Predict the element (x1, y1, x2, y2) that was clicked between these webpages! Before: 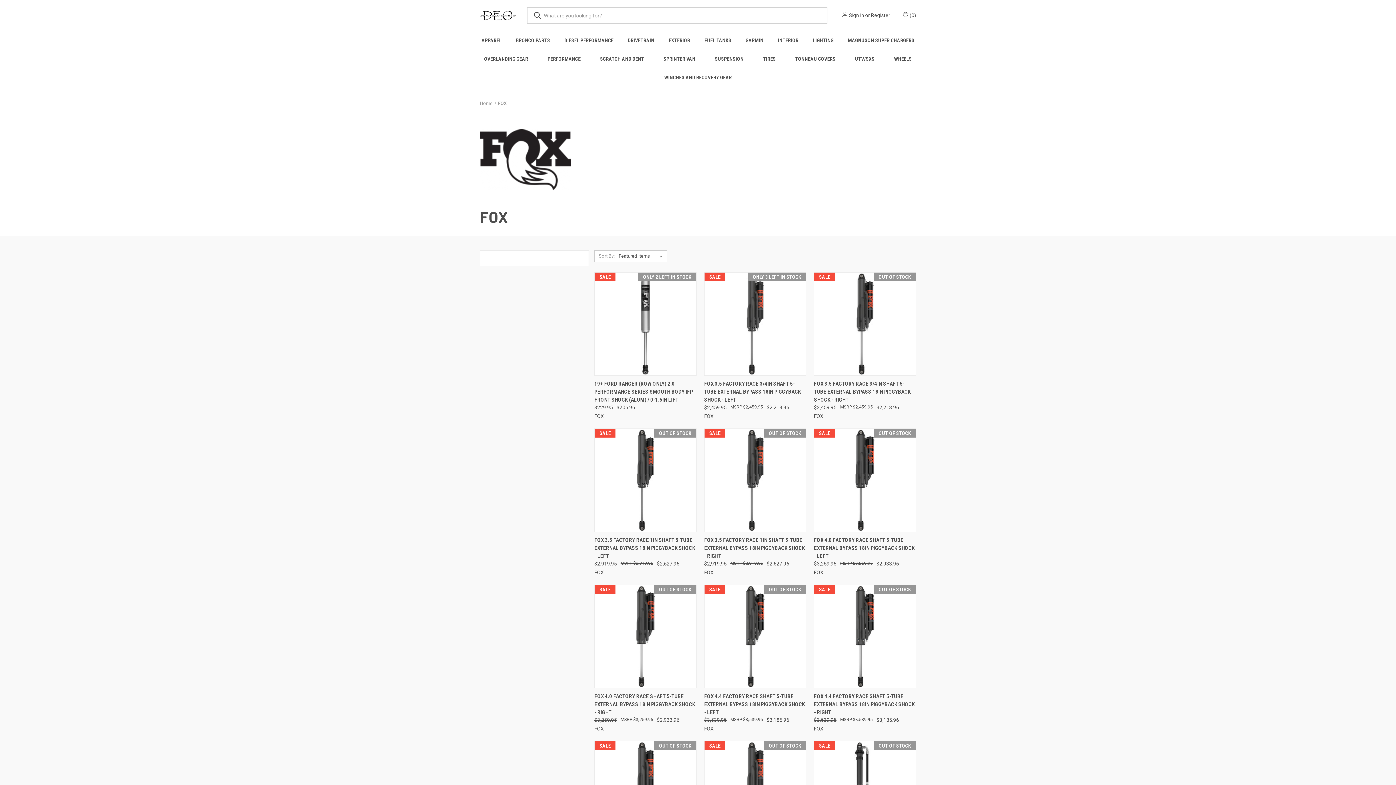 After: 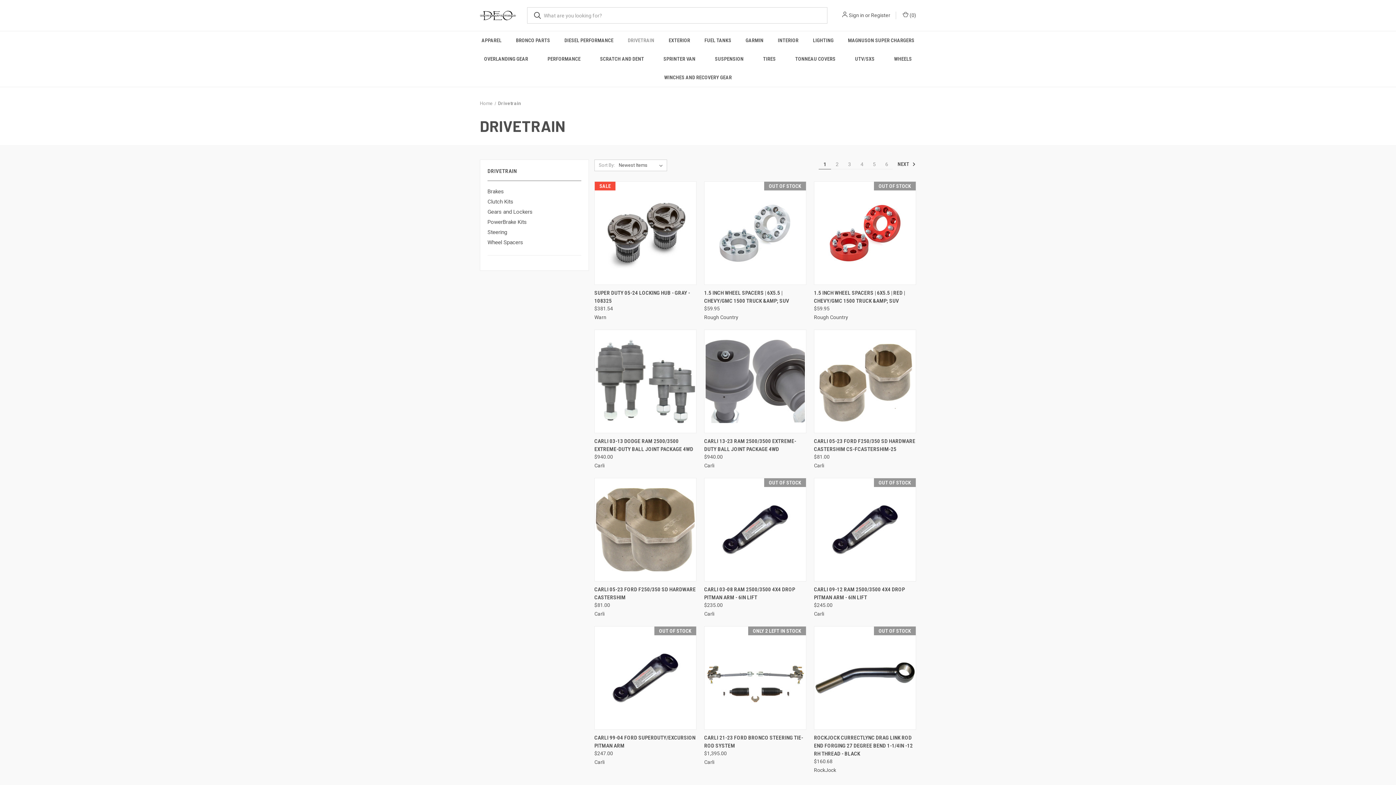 Action: bbox: (620, 31, 661, 49) label: Drivetrain